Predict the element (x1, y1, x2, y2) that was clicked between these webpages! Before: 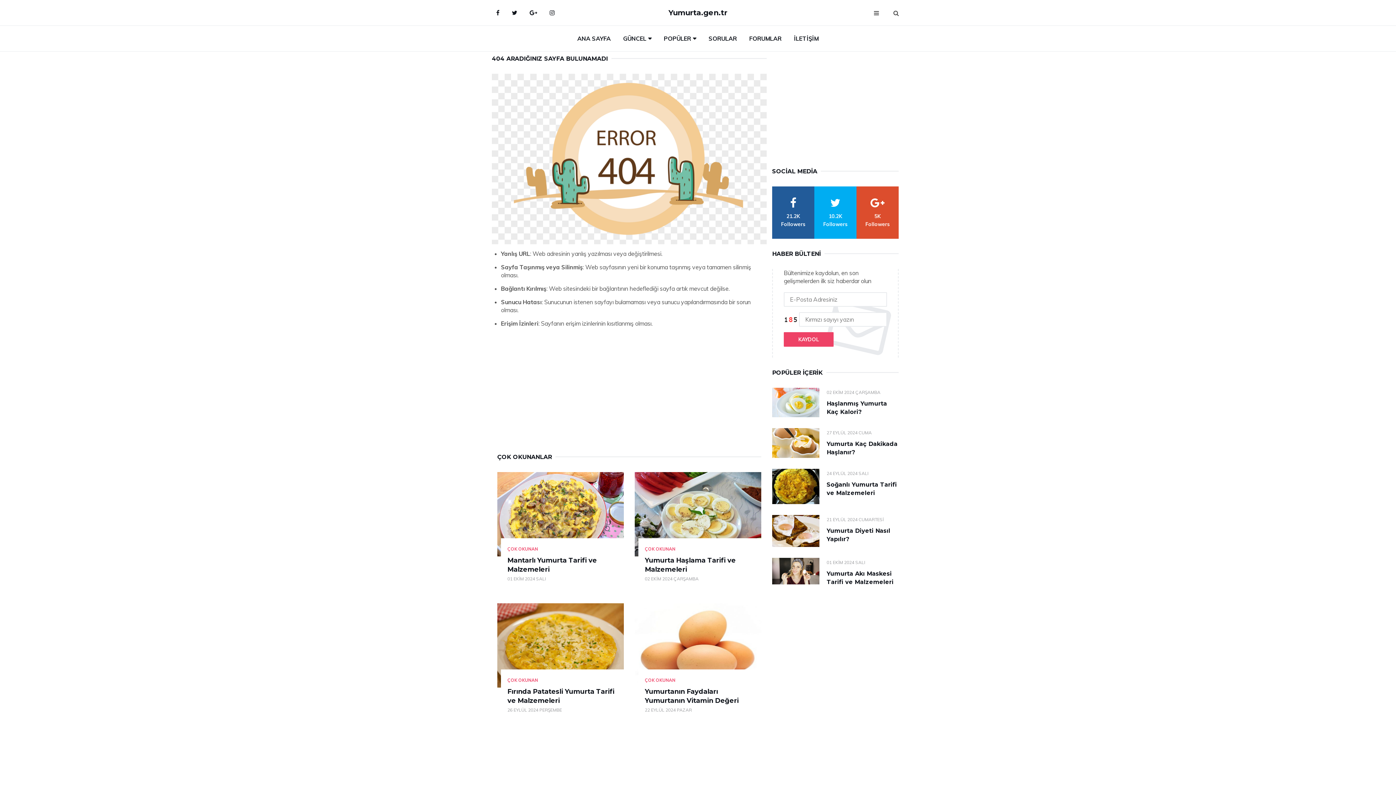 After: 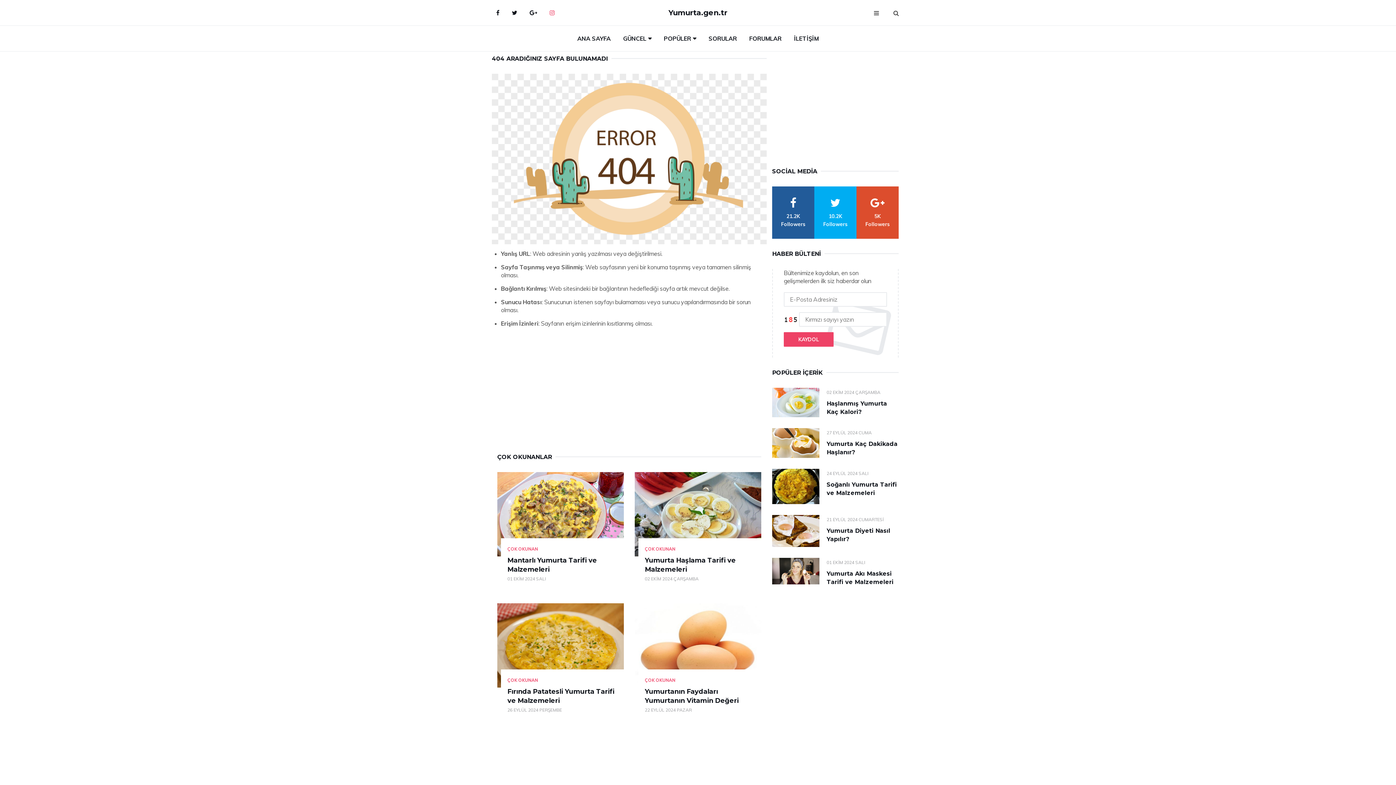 Action: label: Instagram bbox: (544, 3, 560, 21)